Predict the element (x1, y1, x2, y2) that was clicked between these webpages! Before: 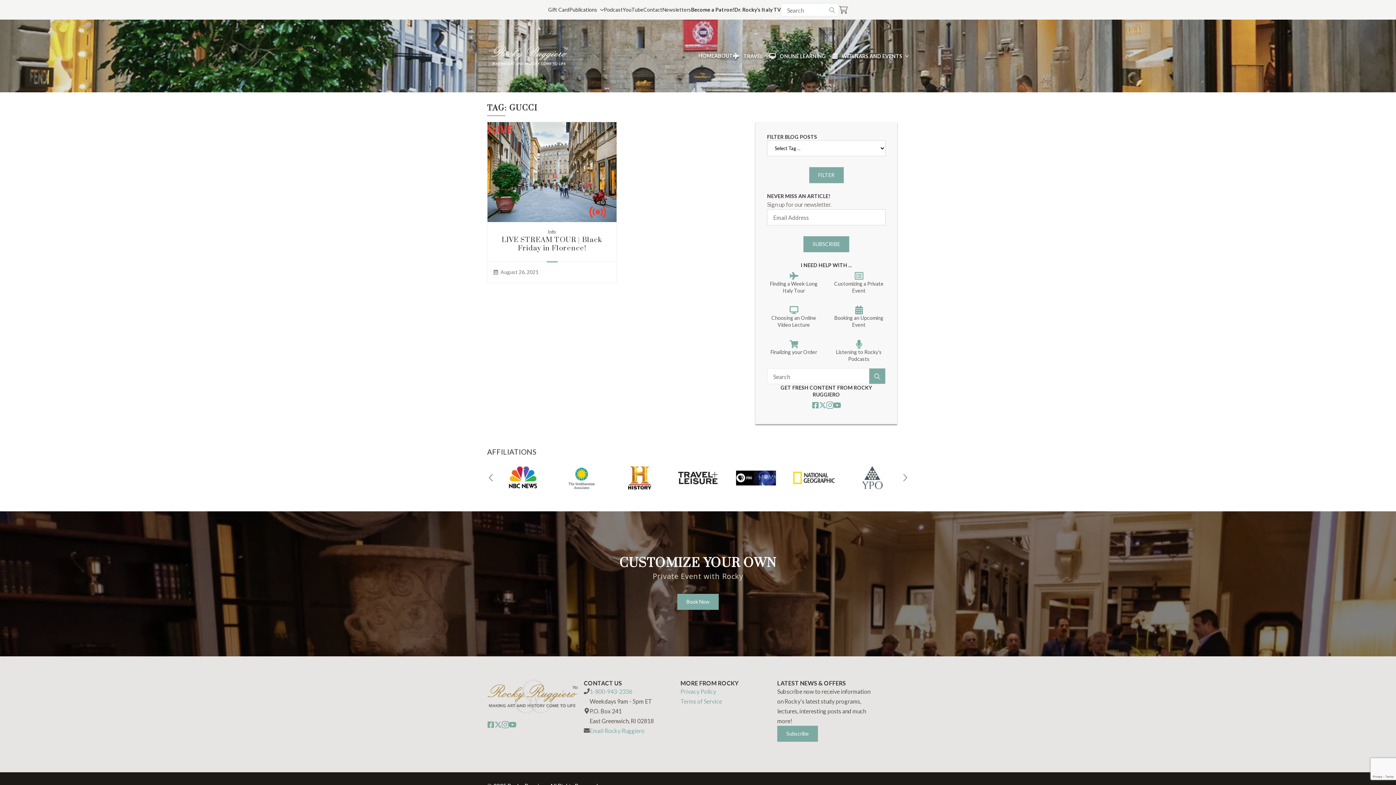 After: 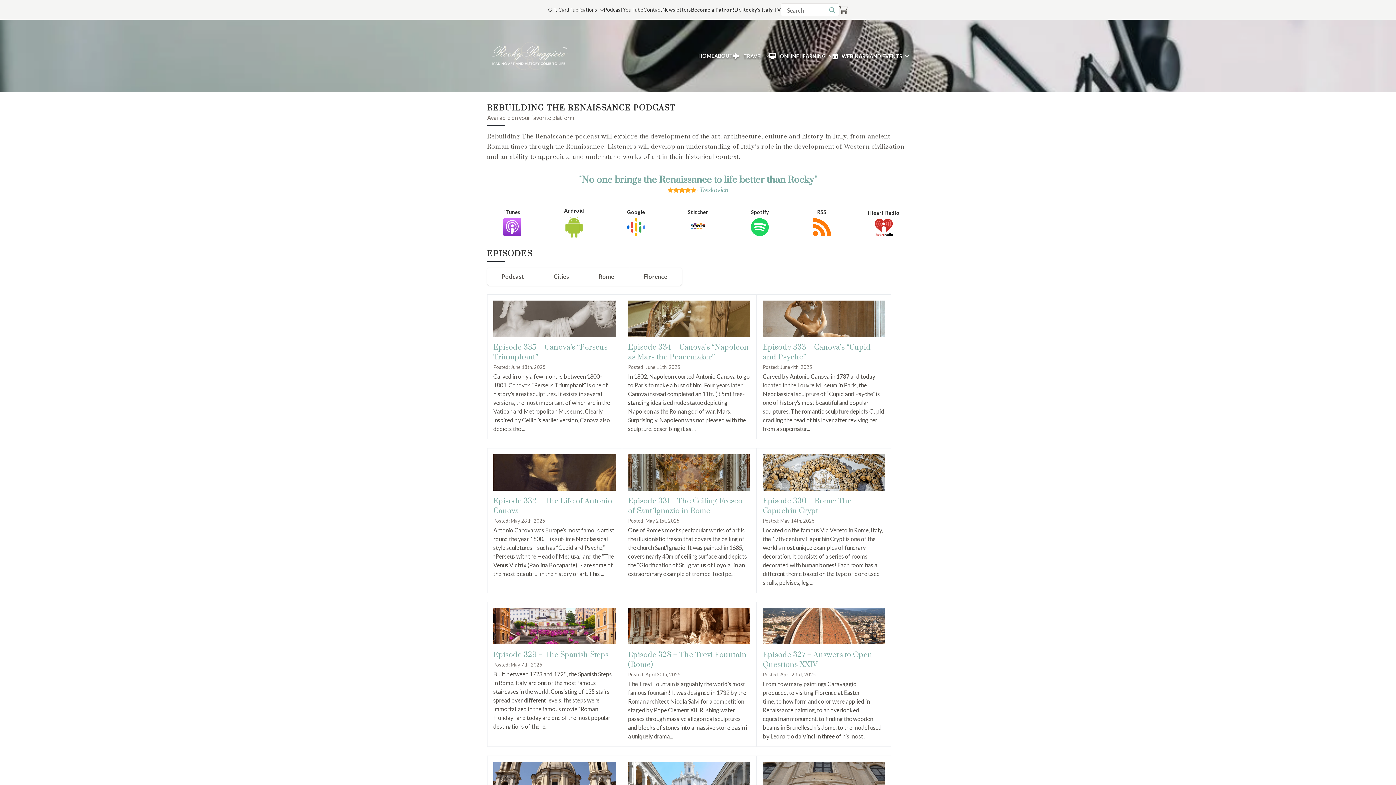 Action: label: Listening to Rocky's Podcasts bbox: (832, 340, 885, 362)